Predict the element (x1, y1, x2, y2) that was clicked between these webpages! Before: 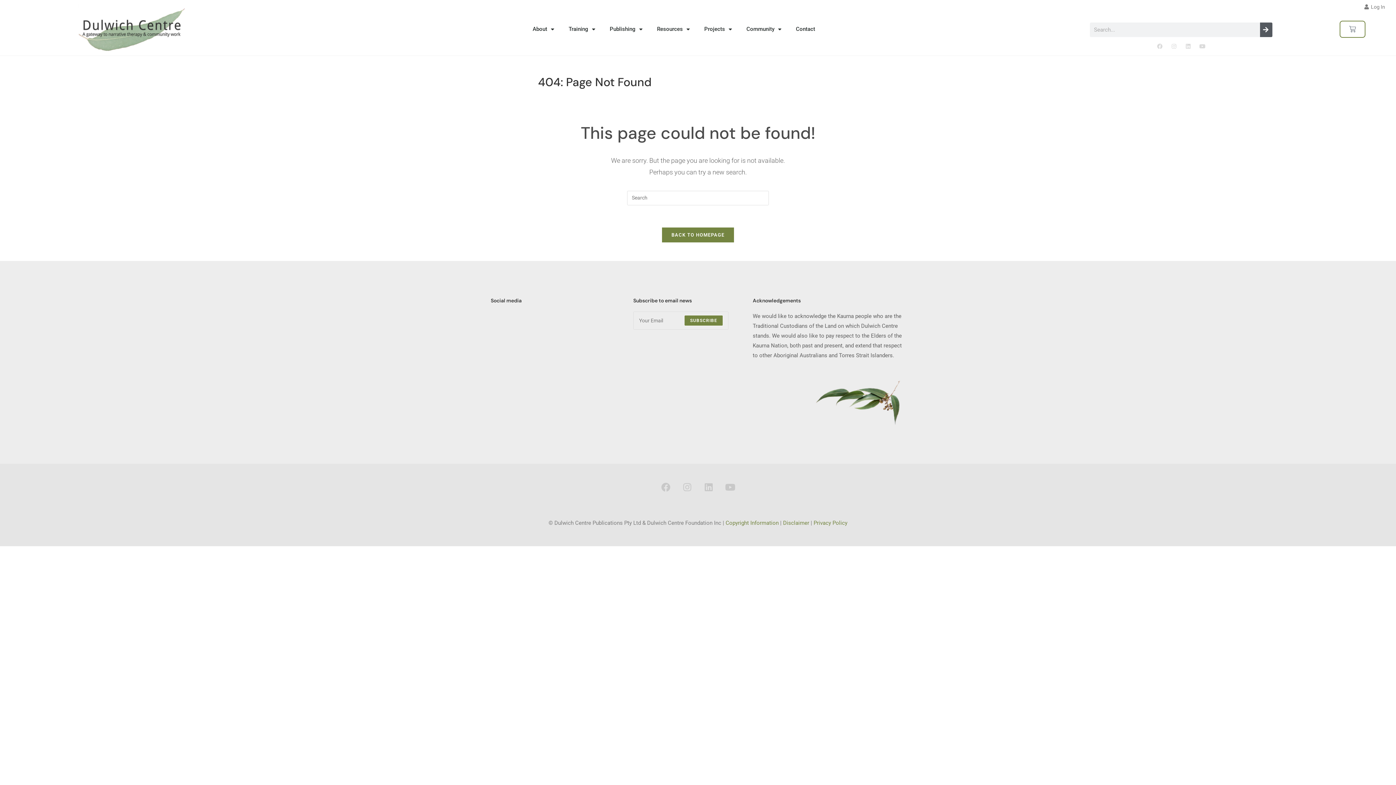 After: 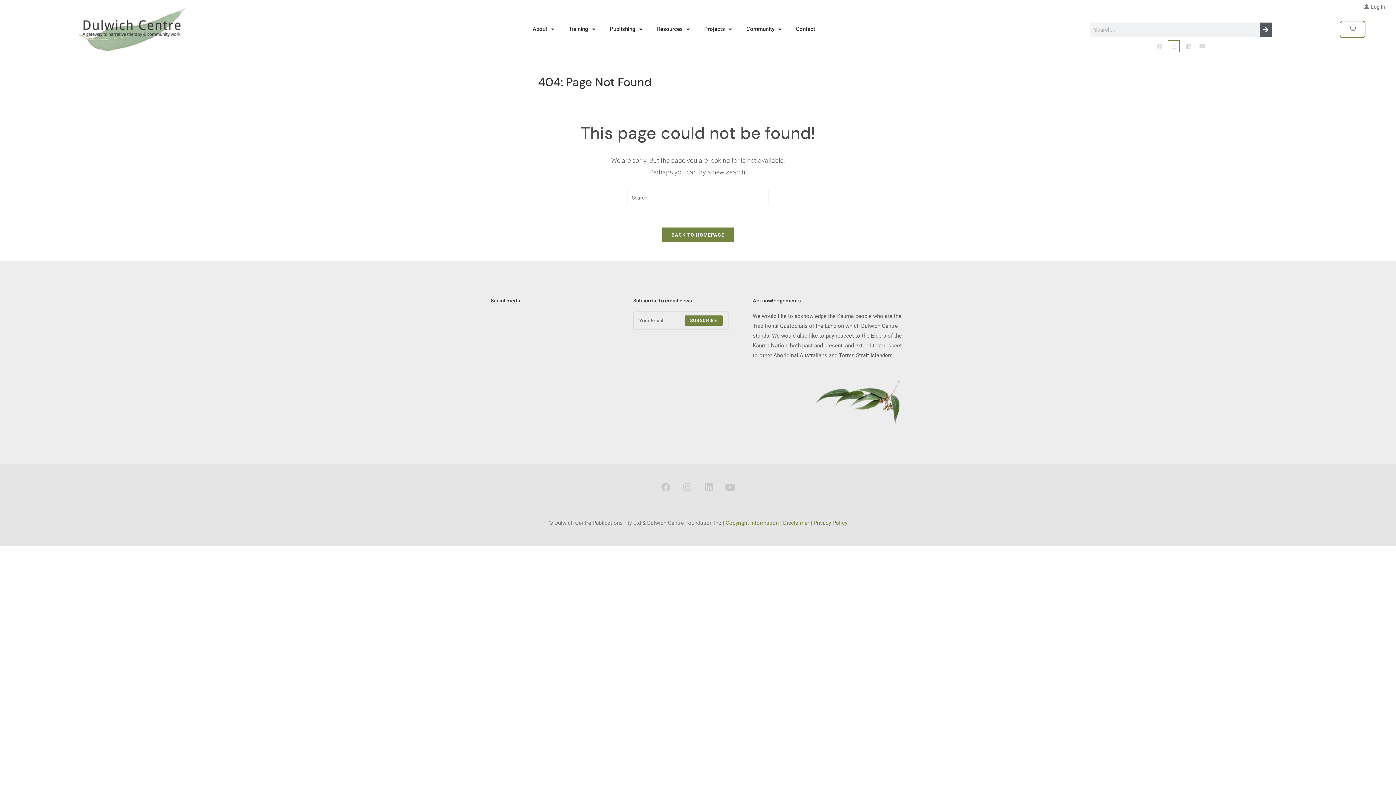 Action: label: Instagram bbox: (1168, 40, 1179, 51)